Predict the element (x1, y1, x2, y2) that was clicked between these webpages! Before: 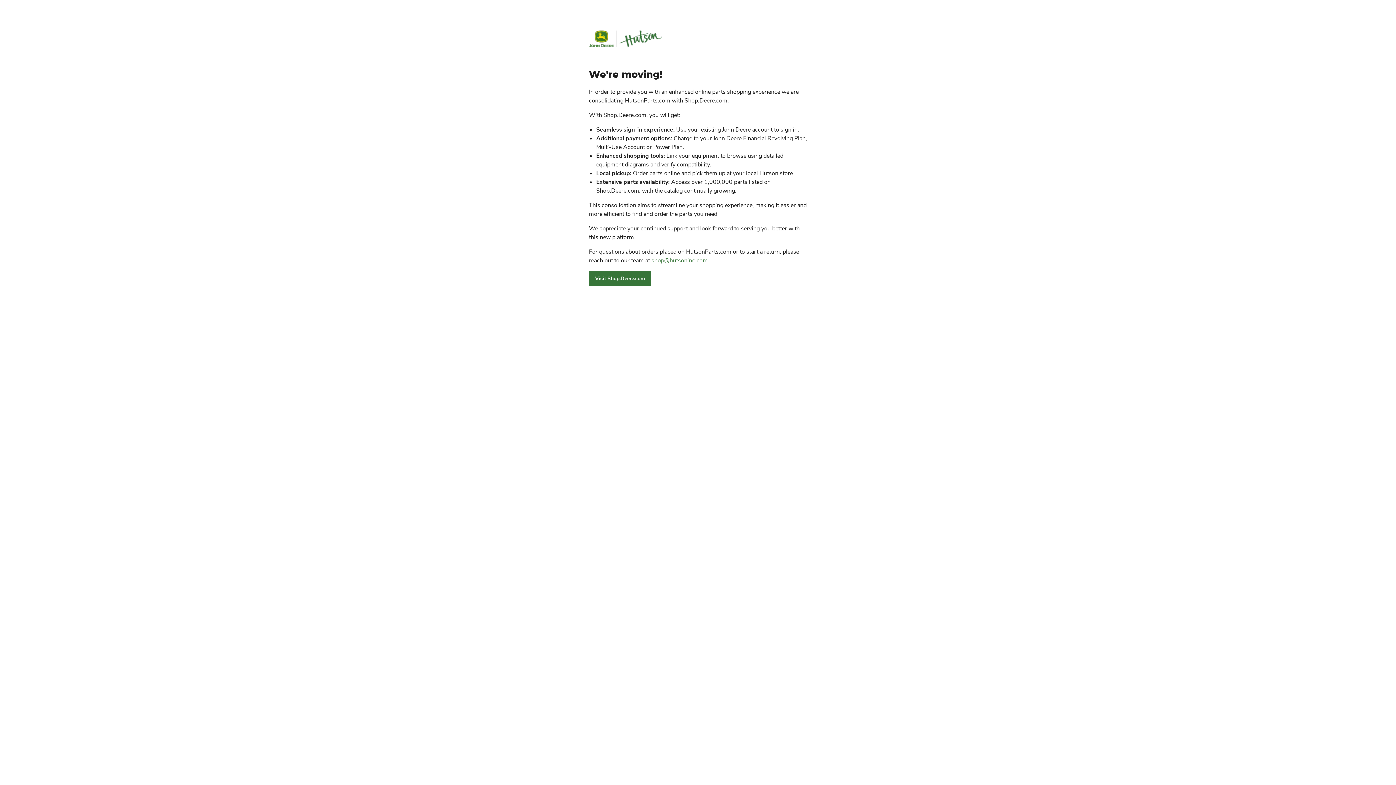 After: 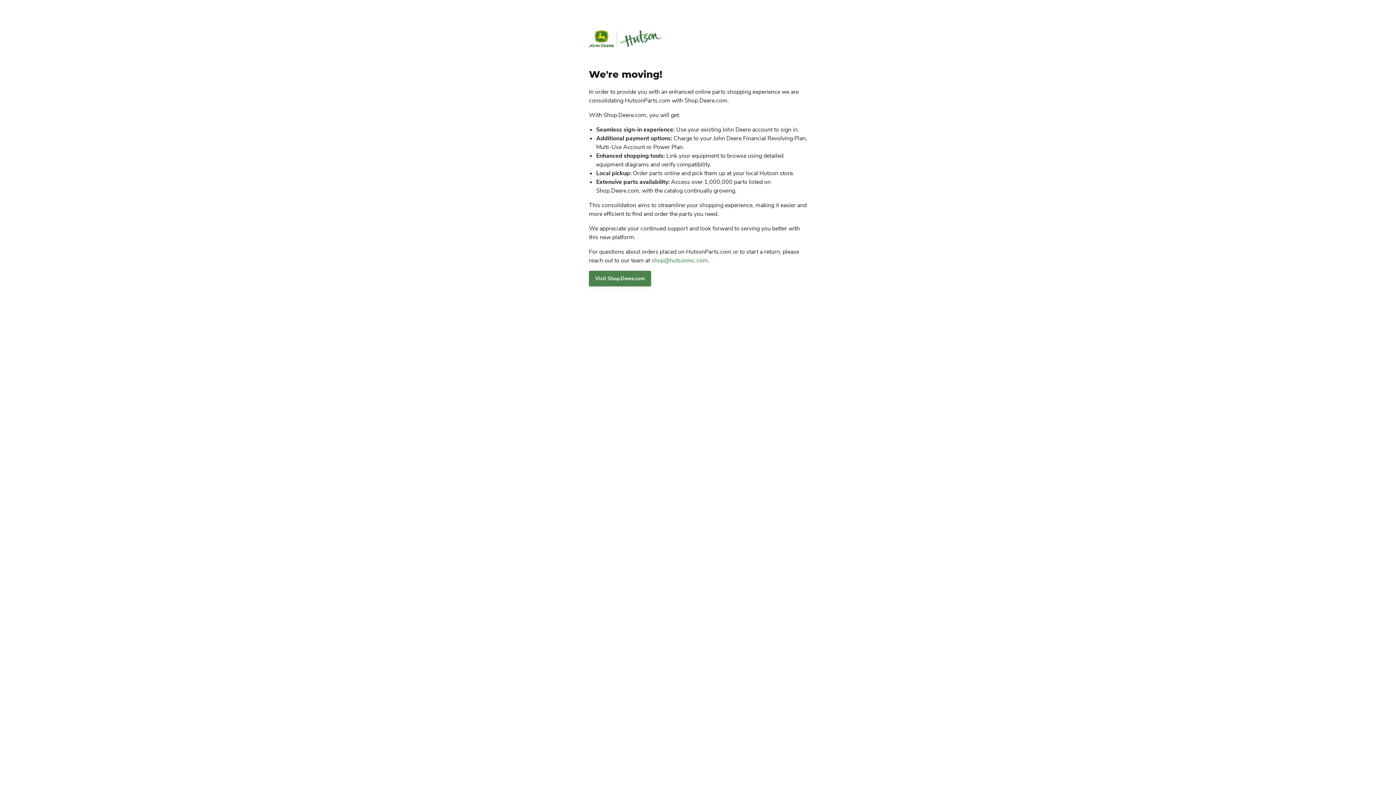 Action: label: Visit Shop.Deere.com bbox: (589, 270, 651, 286)